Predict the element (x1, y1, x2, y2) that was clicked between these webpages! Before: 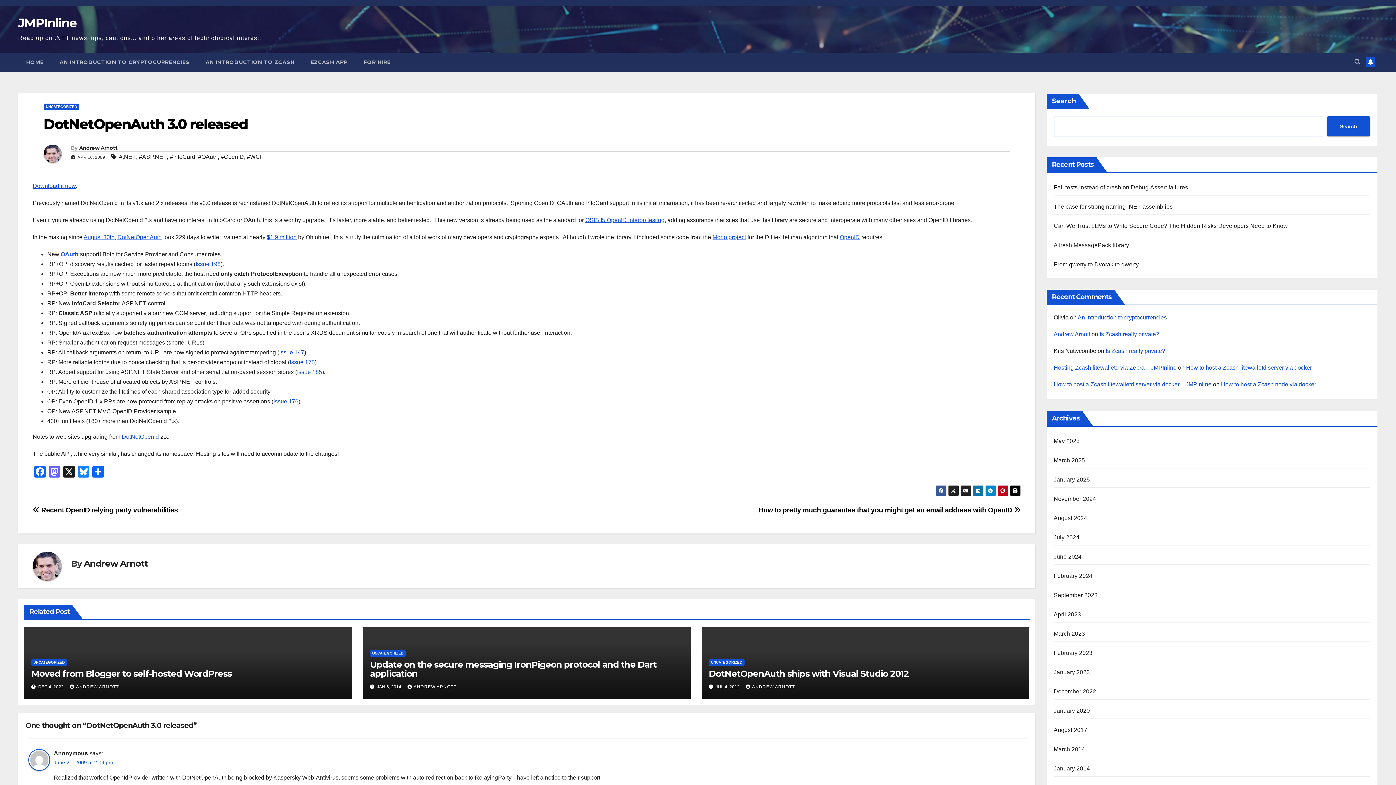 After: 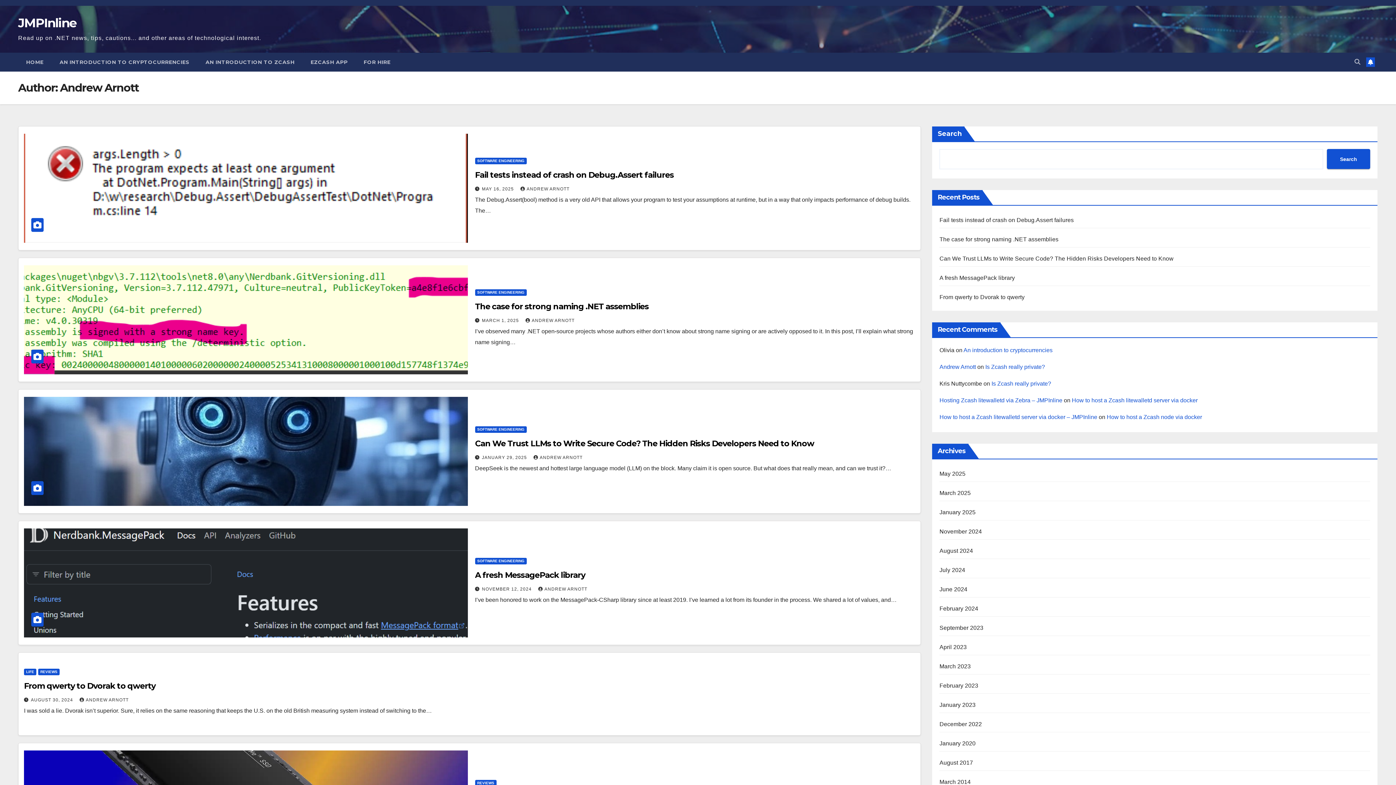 Action: bbox: (83, 558, 147, 569) label: Andrew Arnott